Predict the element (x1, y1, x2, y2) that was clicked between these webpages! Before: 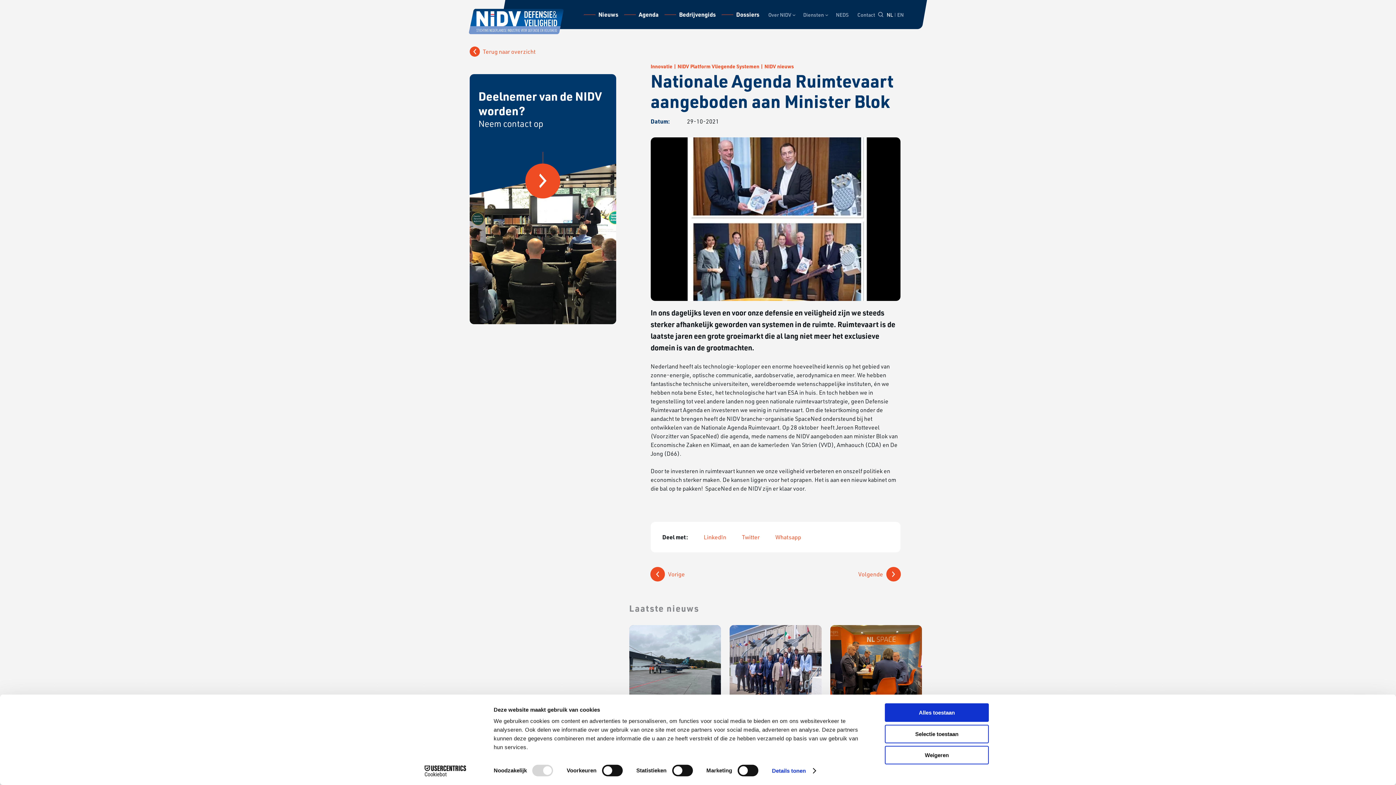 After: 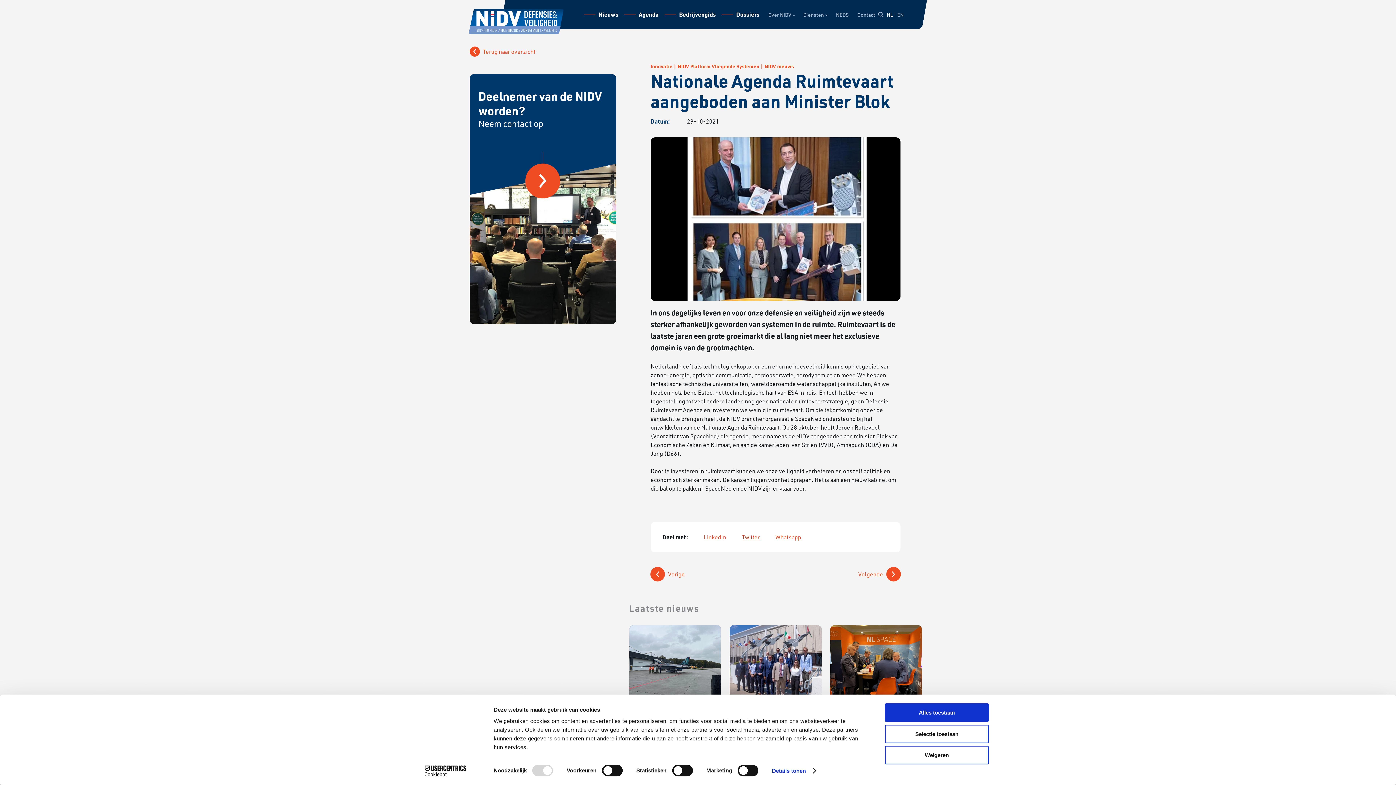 Action: label: Twitter bbox: (742, 533, 759, 540)